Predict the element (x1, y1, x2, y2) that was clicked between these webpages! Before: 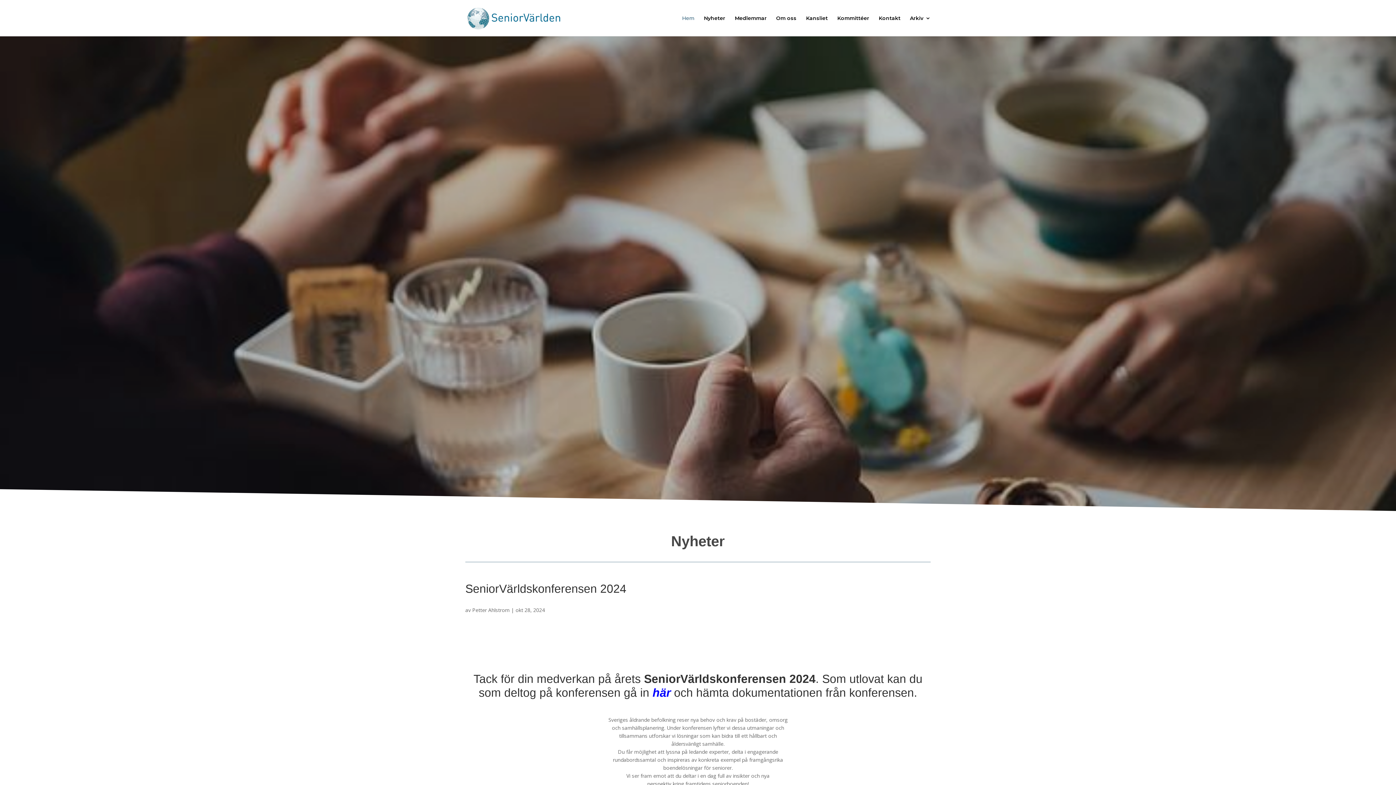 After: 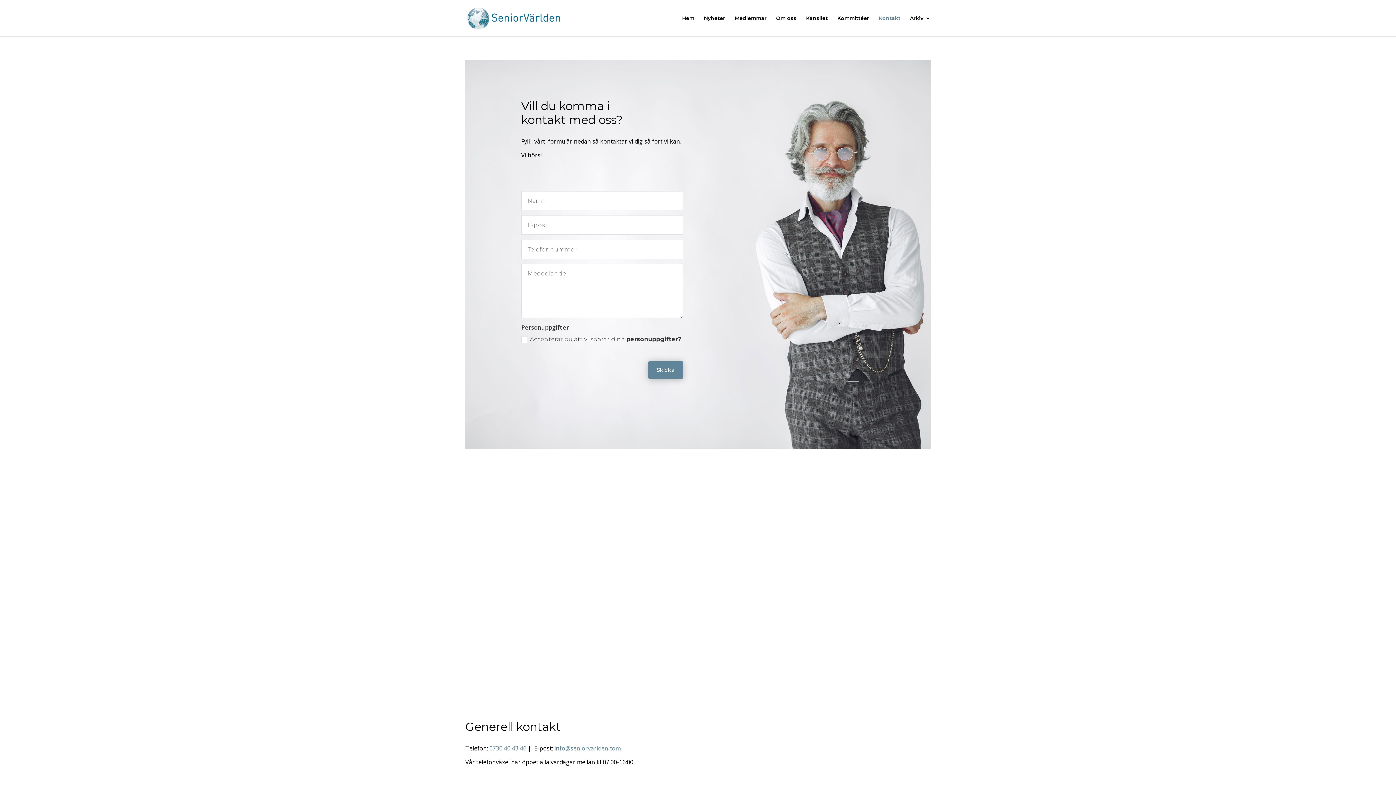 Action: bbox: (878, 15, 900, 36) label: Kontakt